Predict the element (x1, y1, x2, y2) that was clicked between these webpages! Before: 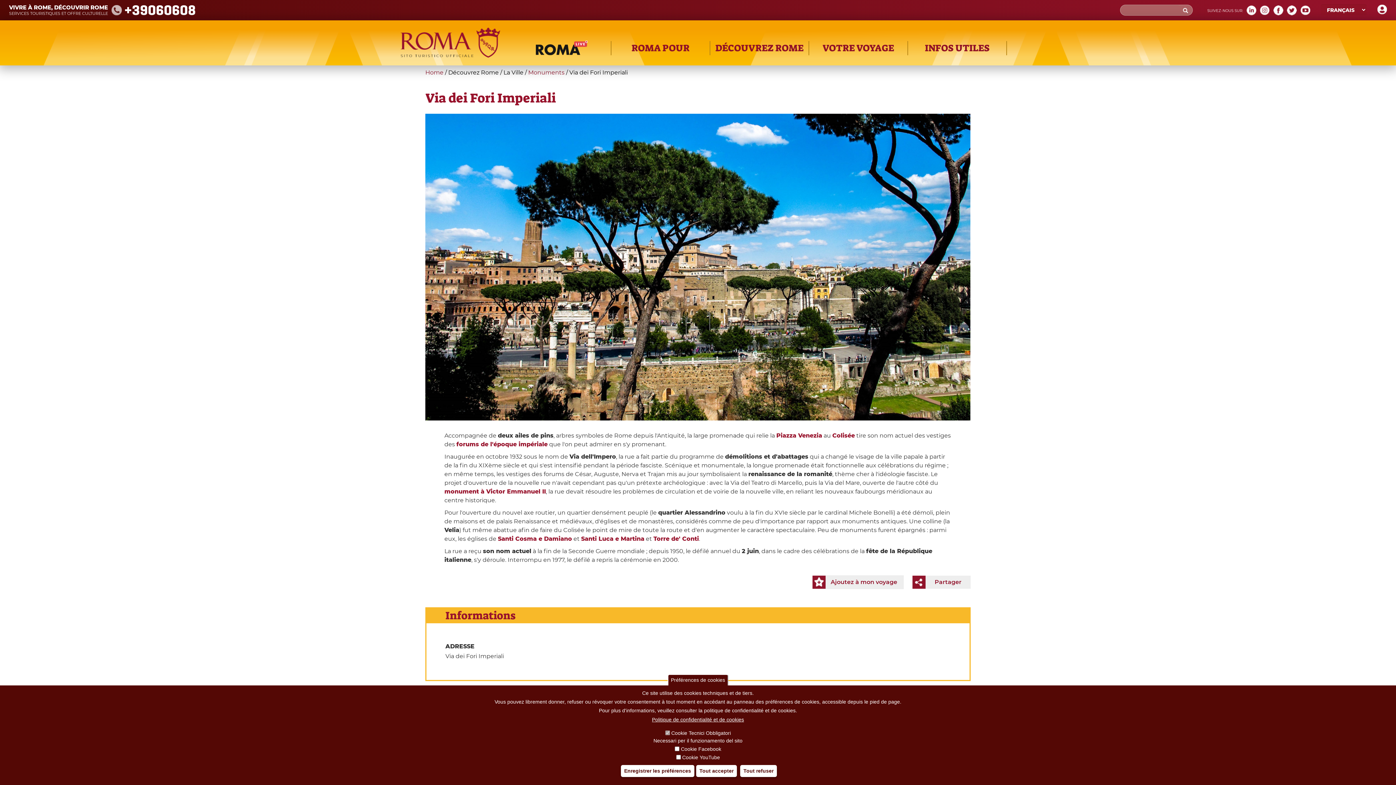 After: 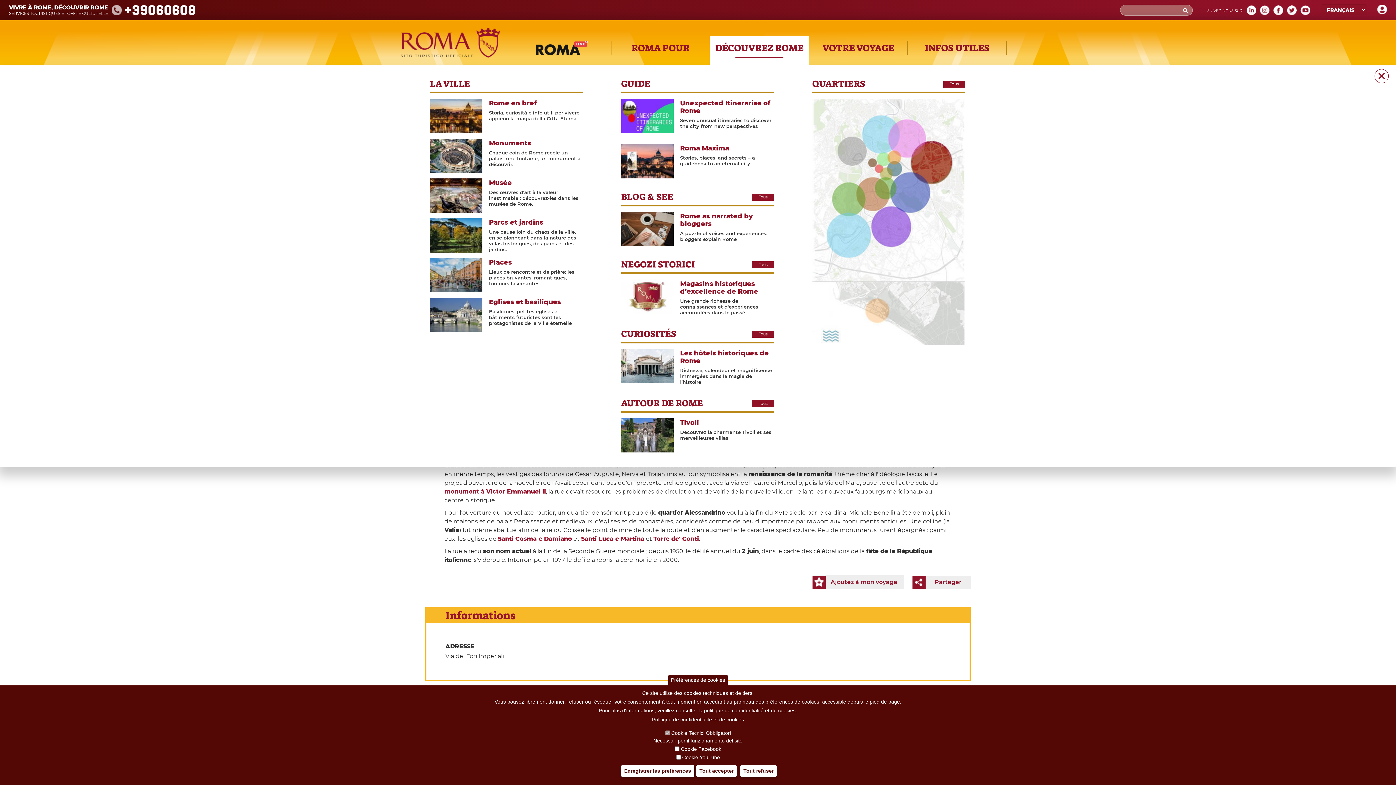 Action: bbox: (709, 36, 809, 65) label: DÉCOUVREZ ROME